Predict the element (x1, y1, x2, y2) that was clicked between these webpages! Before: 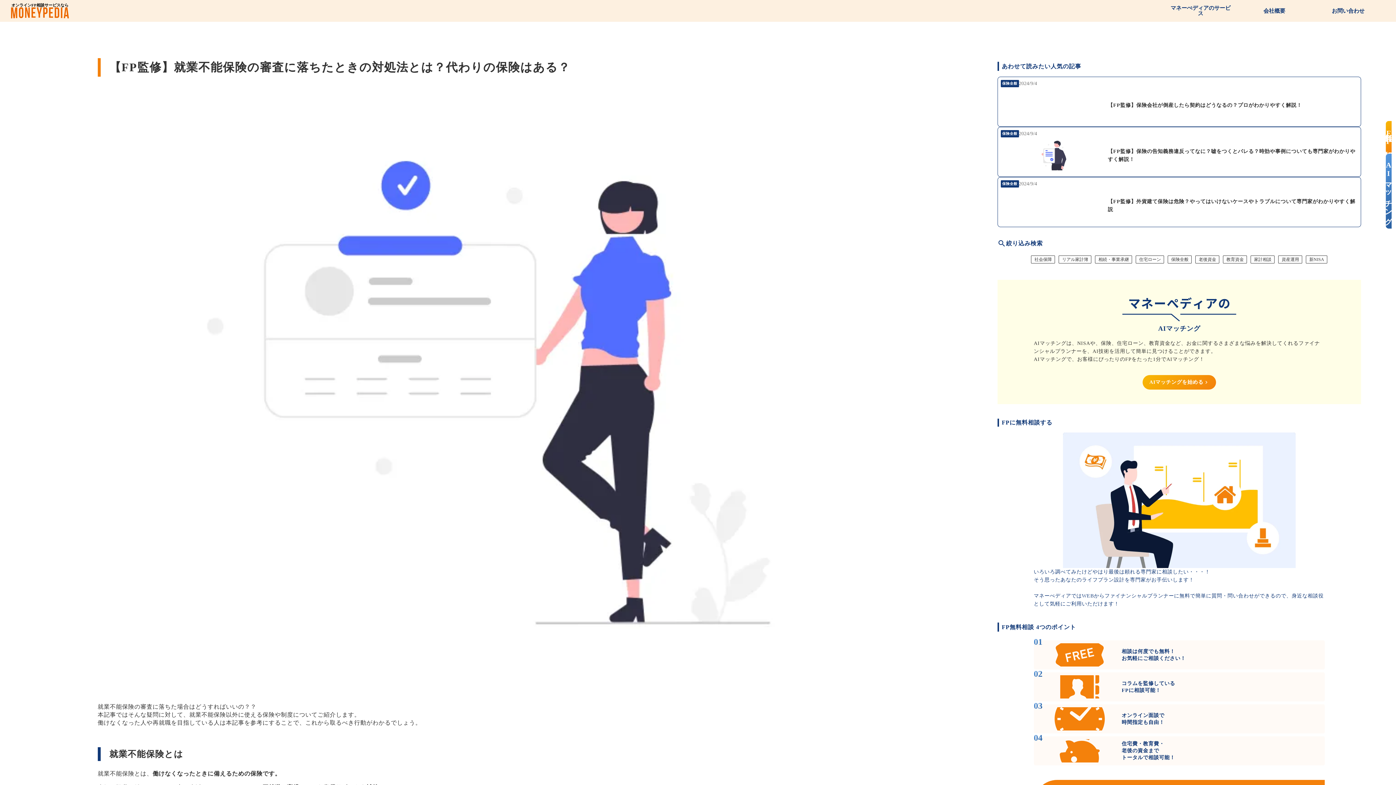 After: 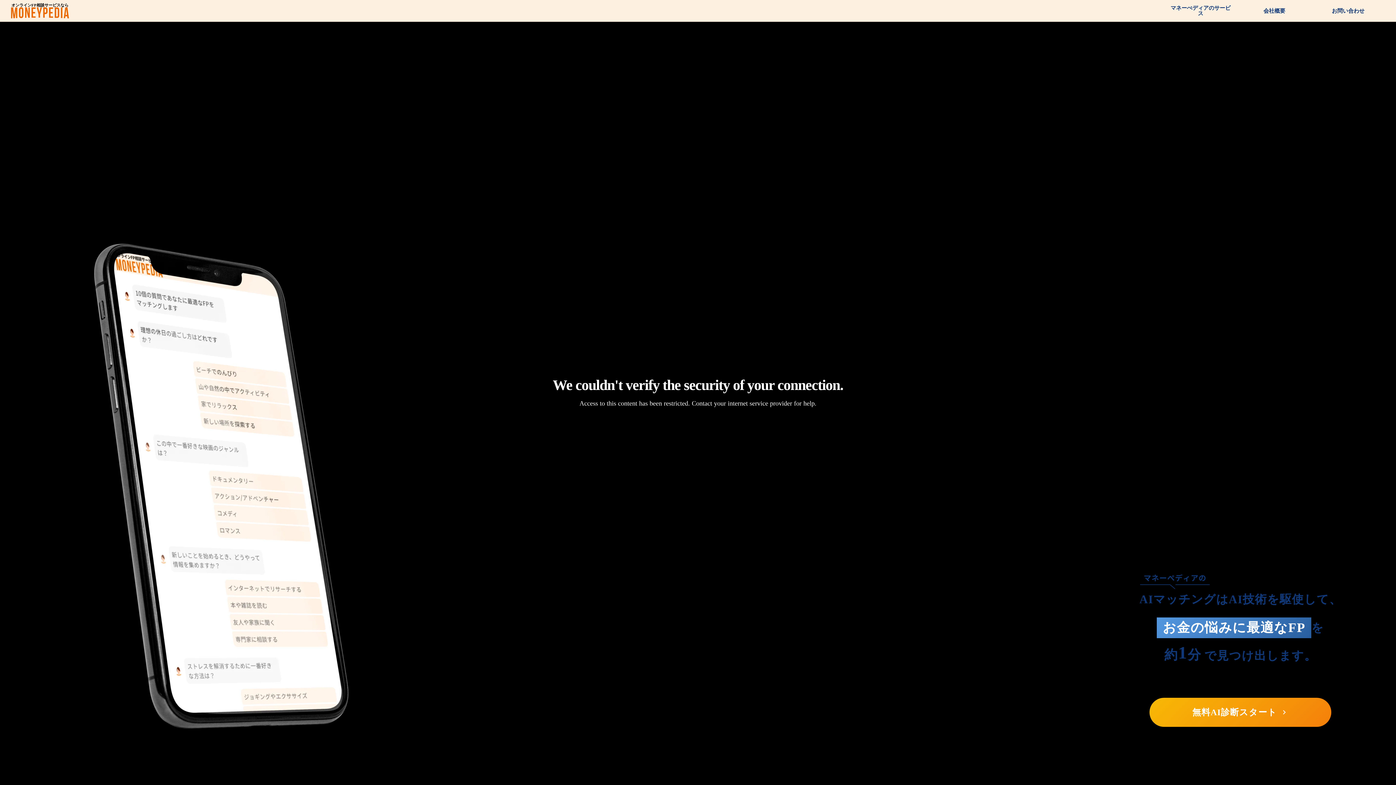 Action: label: AIマッチングを始める


keyboard_arrow_right bbox: (1142, 213, 1216, 227)